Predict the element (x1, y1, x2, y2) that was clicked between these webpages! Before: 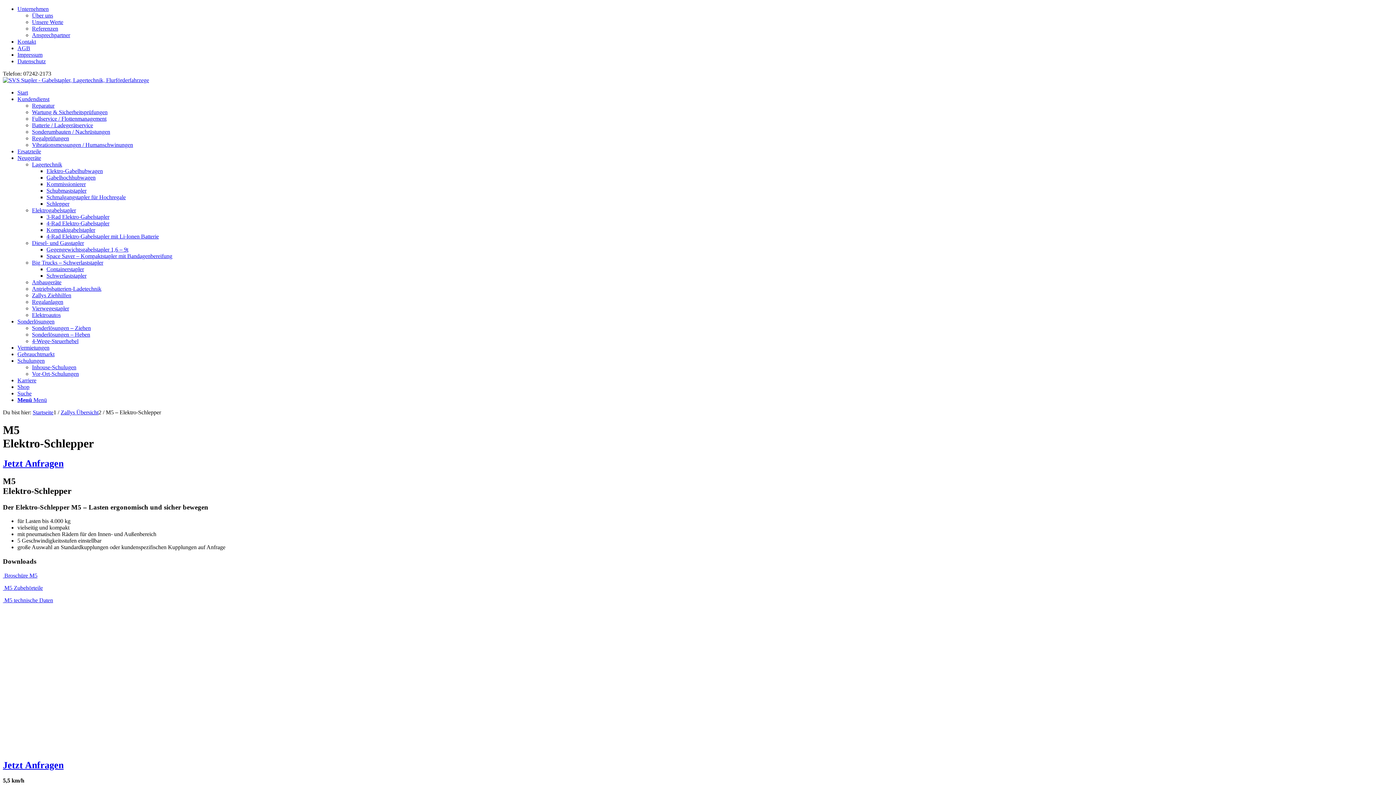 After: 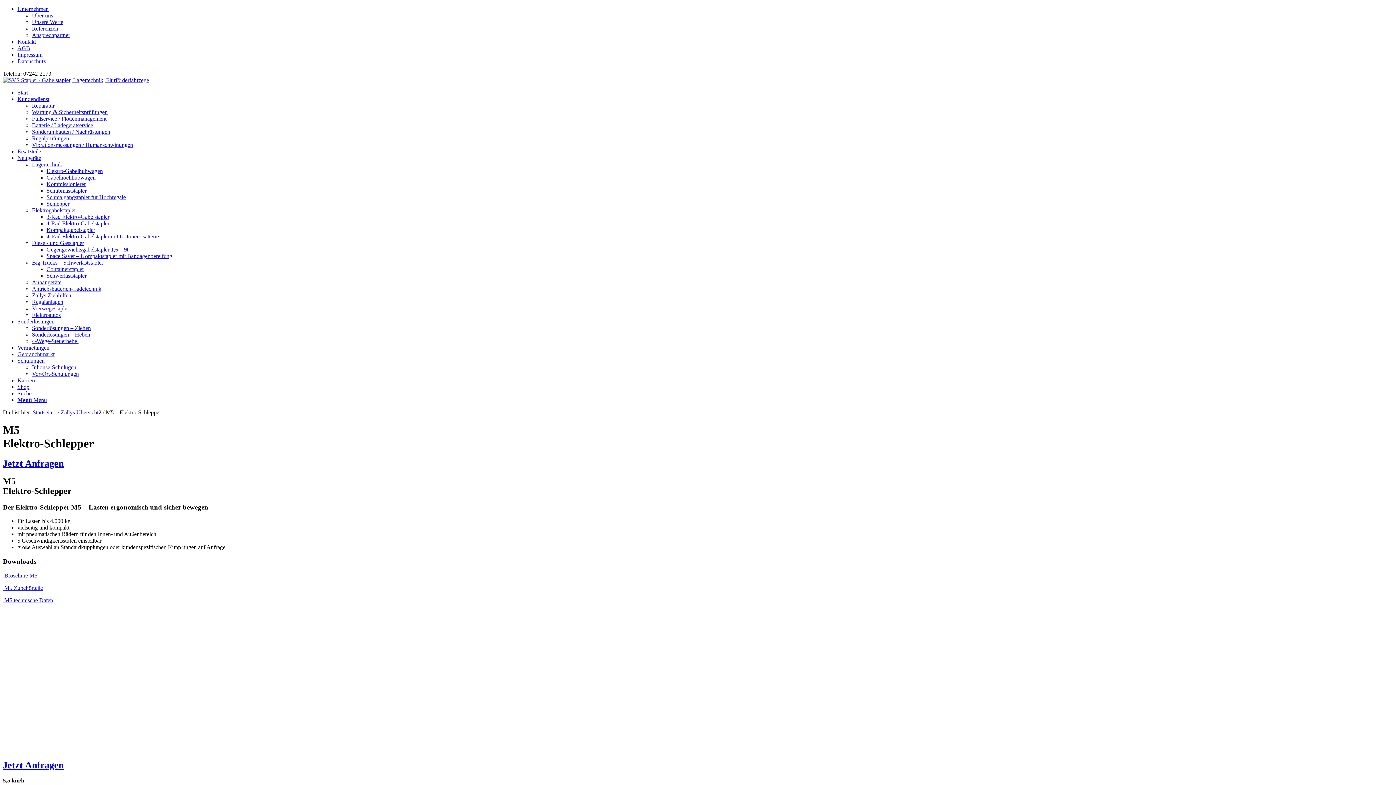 Action: bbox: (2, 572, 37, 578) label:  Broschüre M5